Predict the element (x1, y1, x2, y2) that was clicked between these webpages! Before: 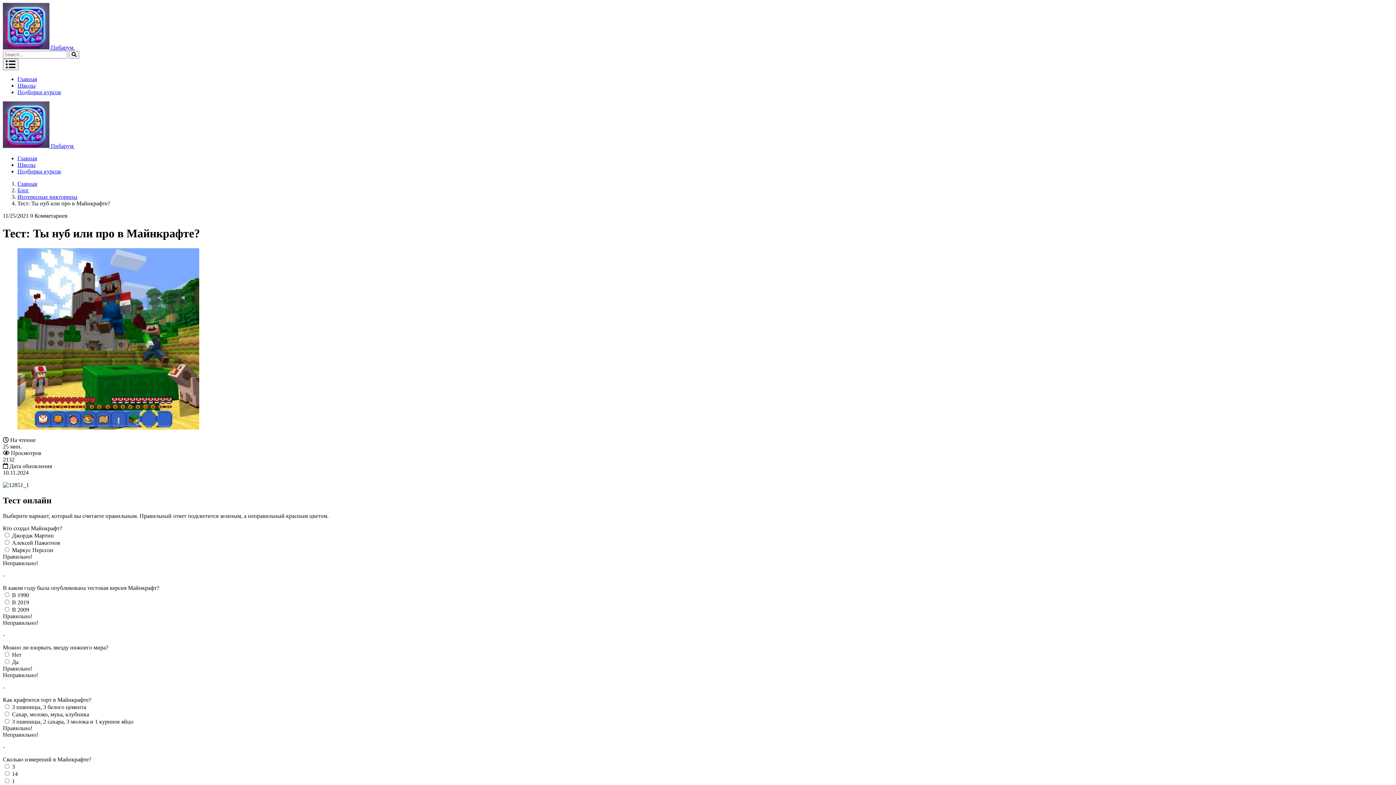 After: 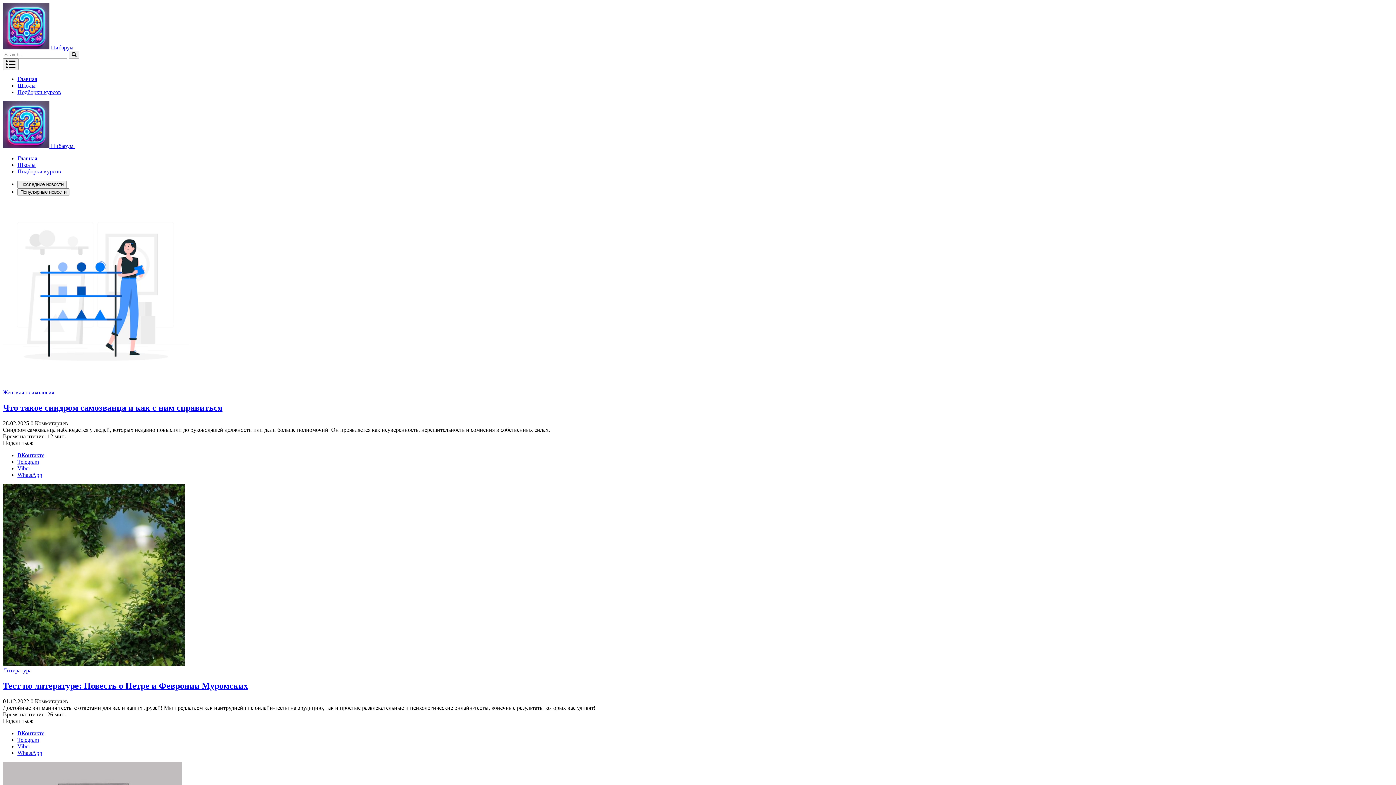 Action: bbox: (2, 142, 74, 149) label:  Пибарум 